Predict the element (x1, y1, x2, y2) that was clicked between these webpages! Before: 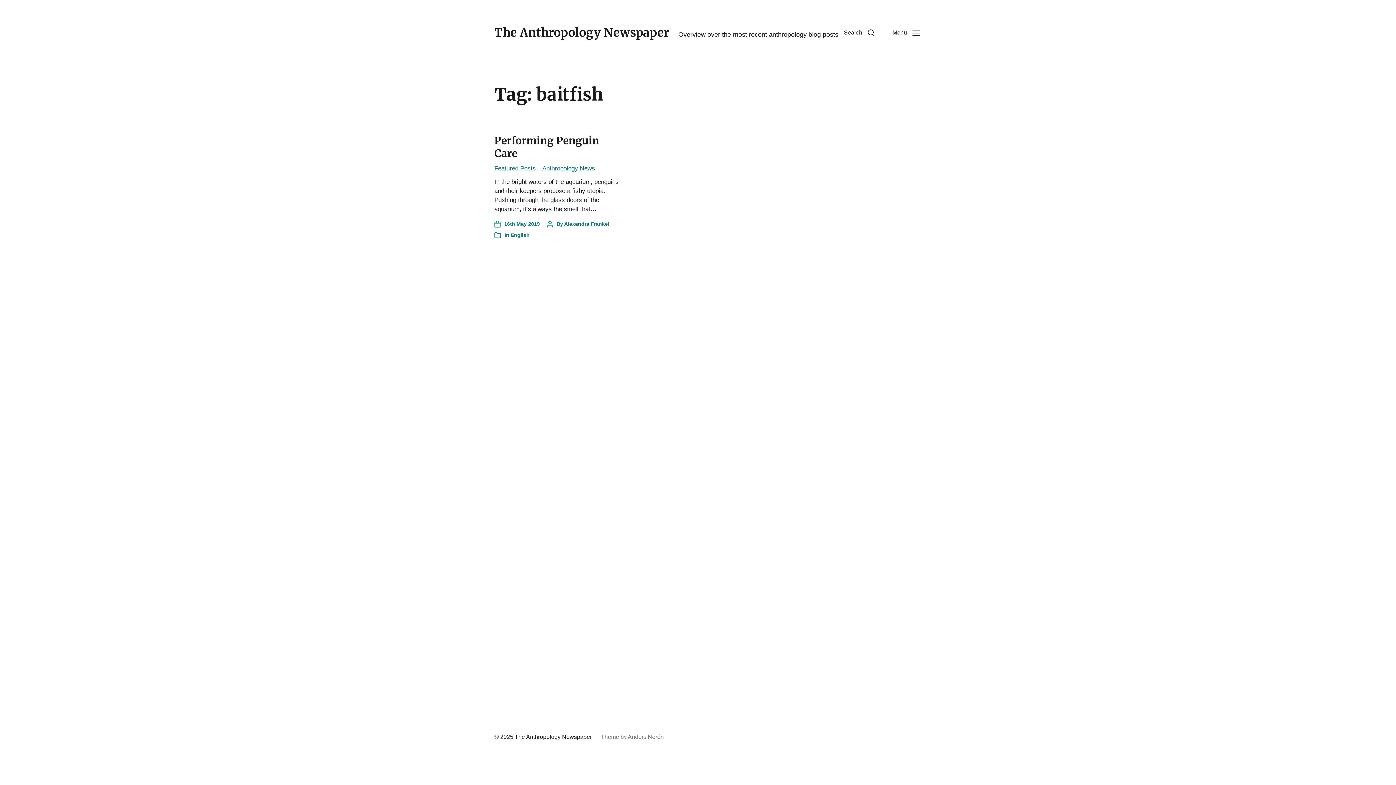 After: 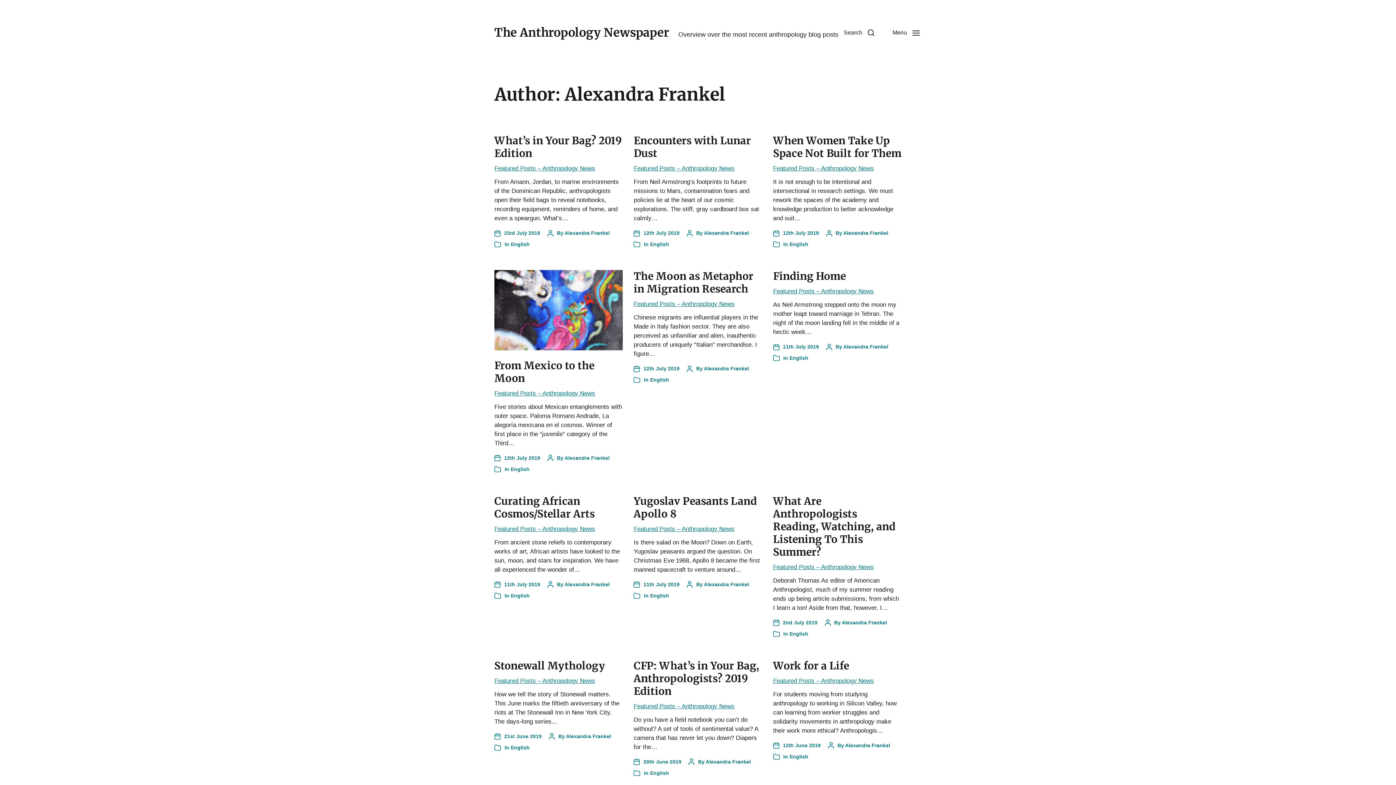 Action: bbox: (564, 221, 609, 226) label: Alexandra Frankel